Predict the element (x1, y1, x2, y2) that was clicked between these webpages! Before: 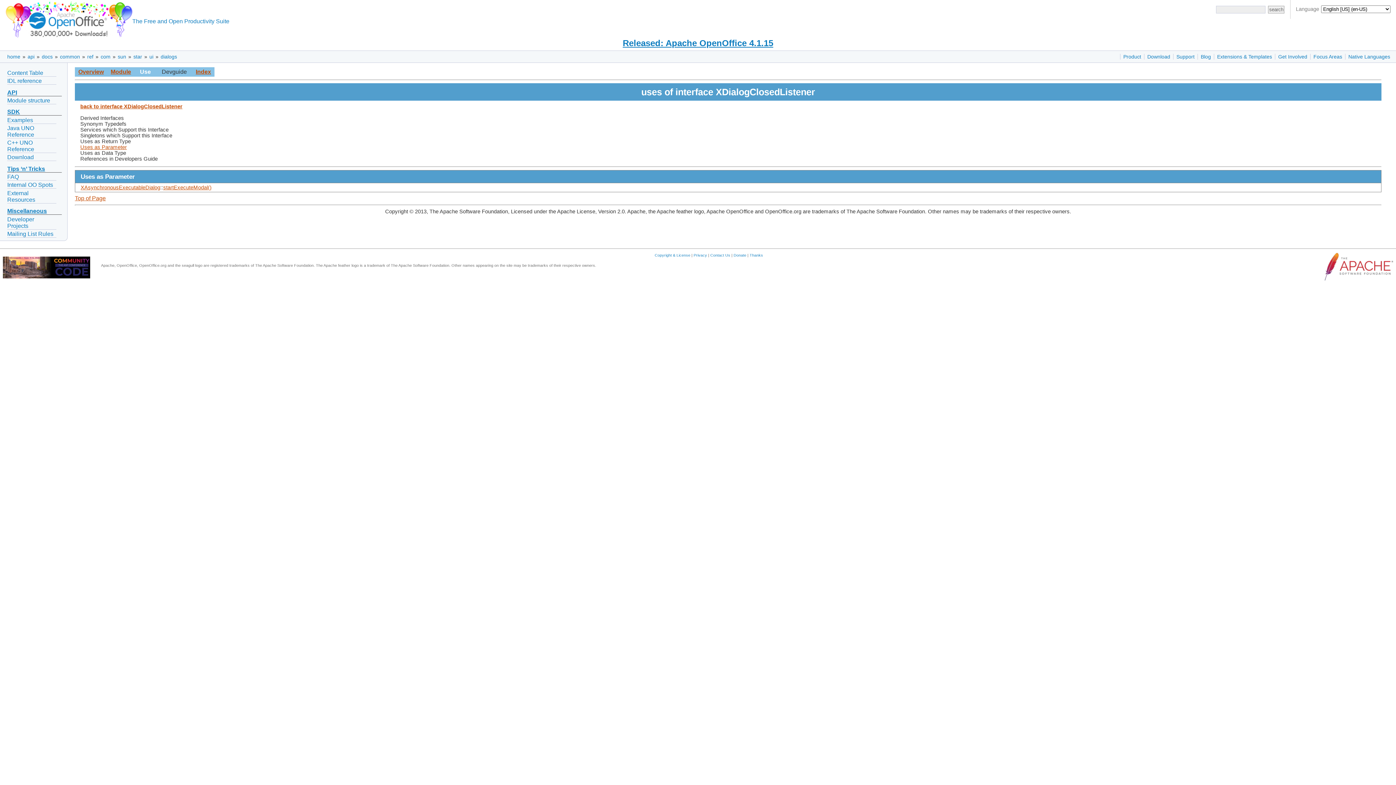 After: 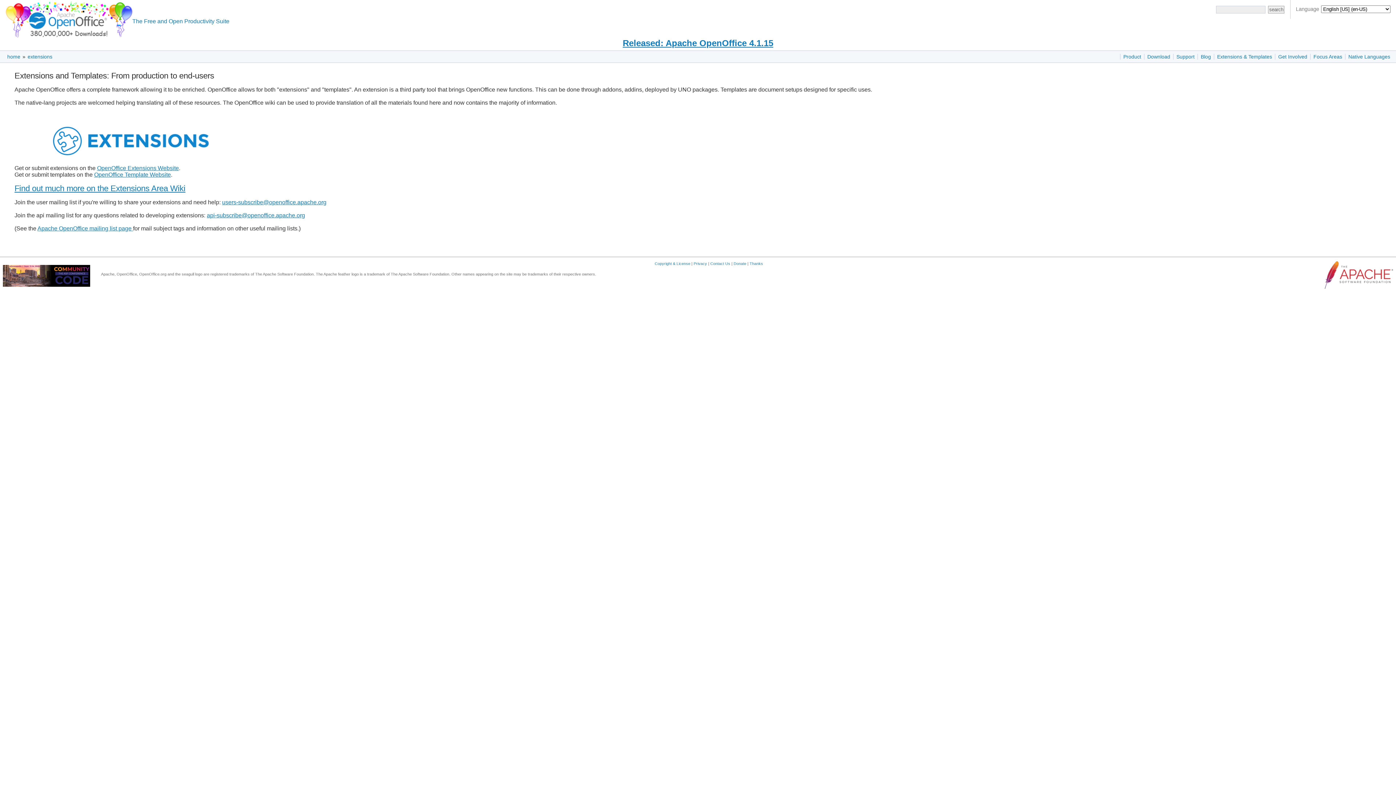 Action: bbox: (1217, 53, 1272, 59) label: Extensions & Templates